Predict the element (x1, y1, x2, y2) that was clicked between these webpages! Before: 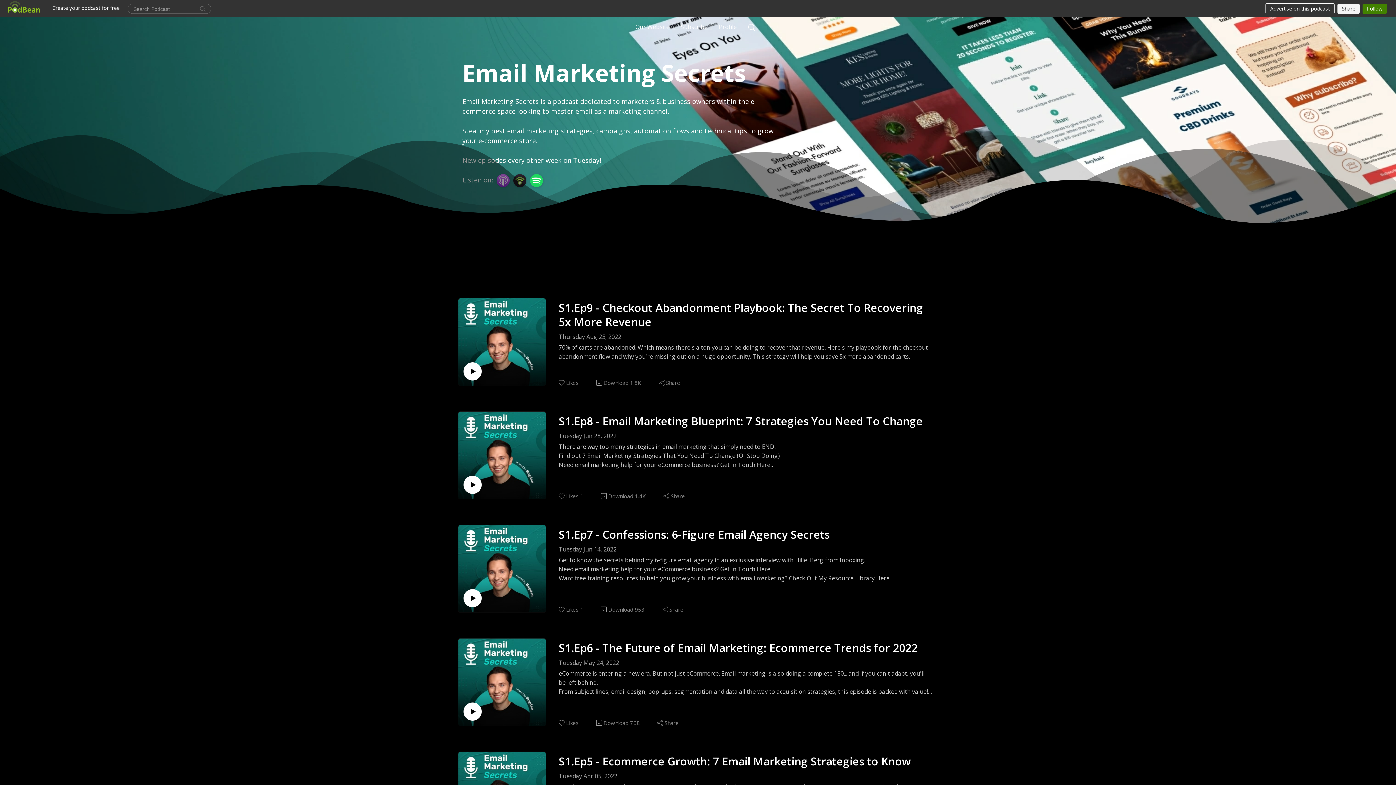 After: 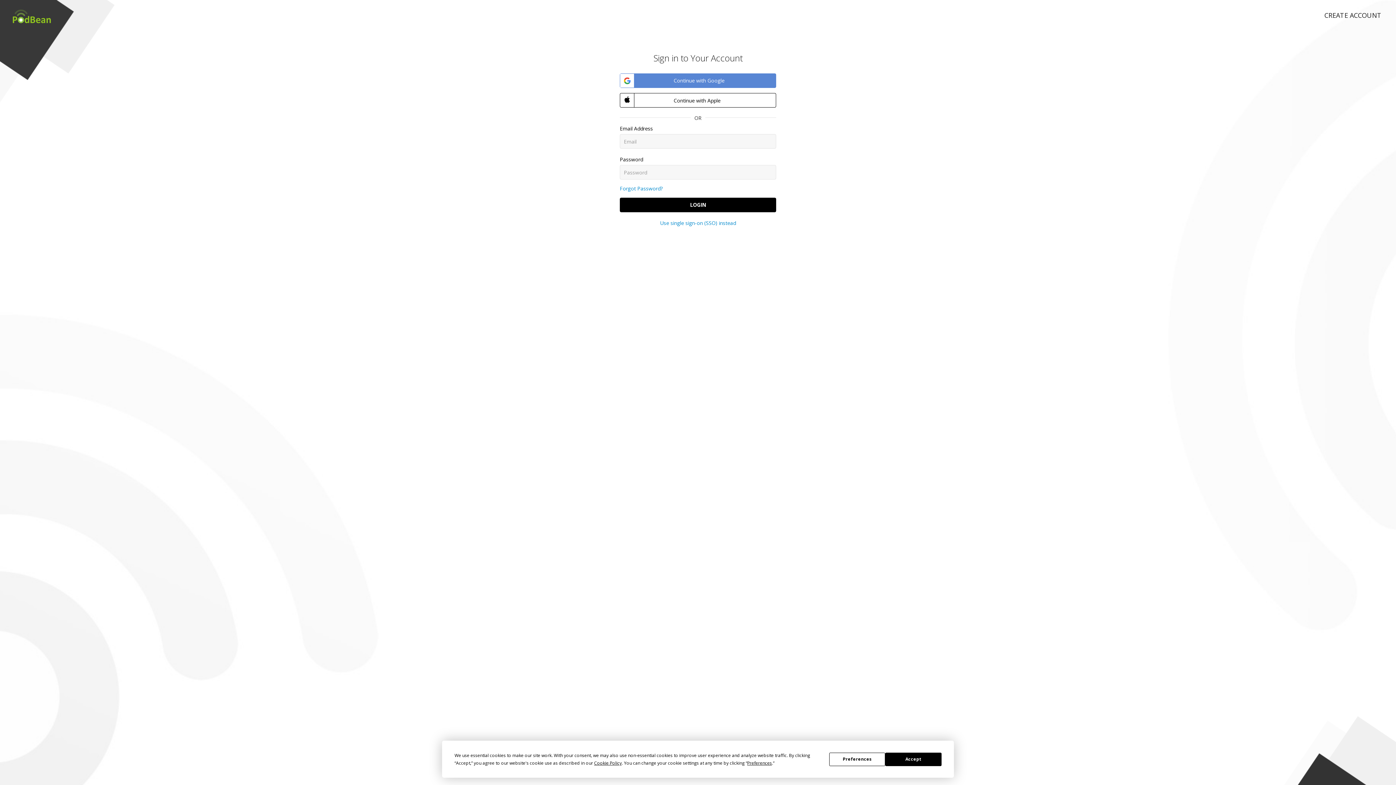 Action: label: Likes
1 bbox: (558, 492, 584, 500)